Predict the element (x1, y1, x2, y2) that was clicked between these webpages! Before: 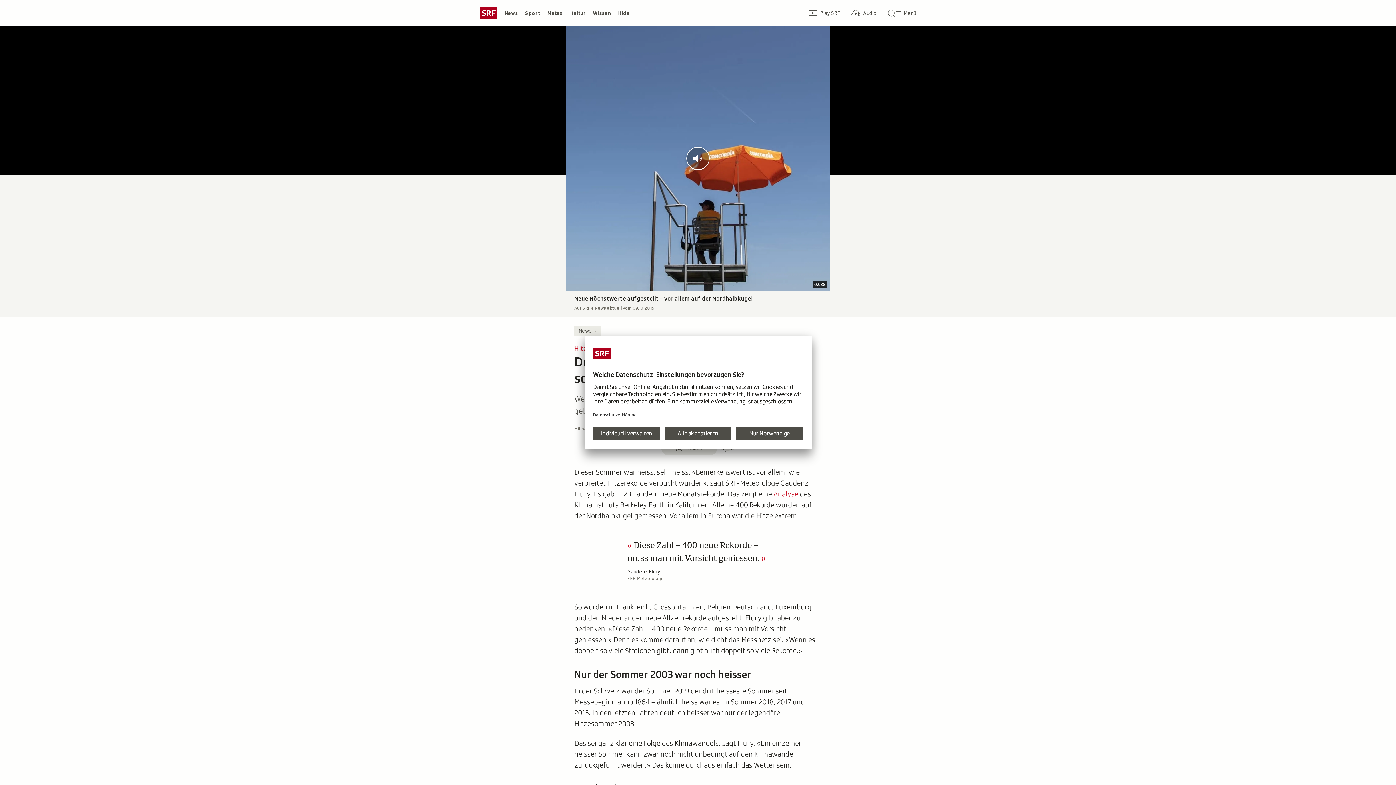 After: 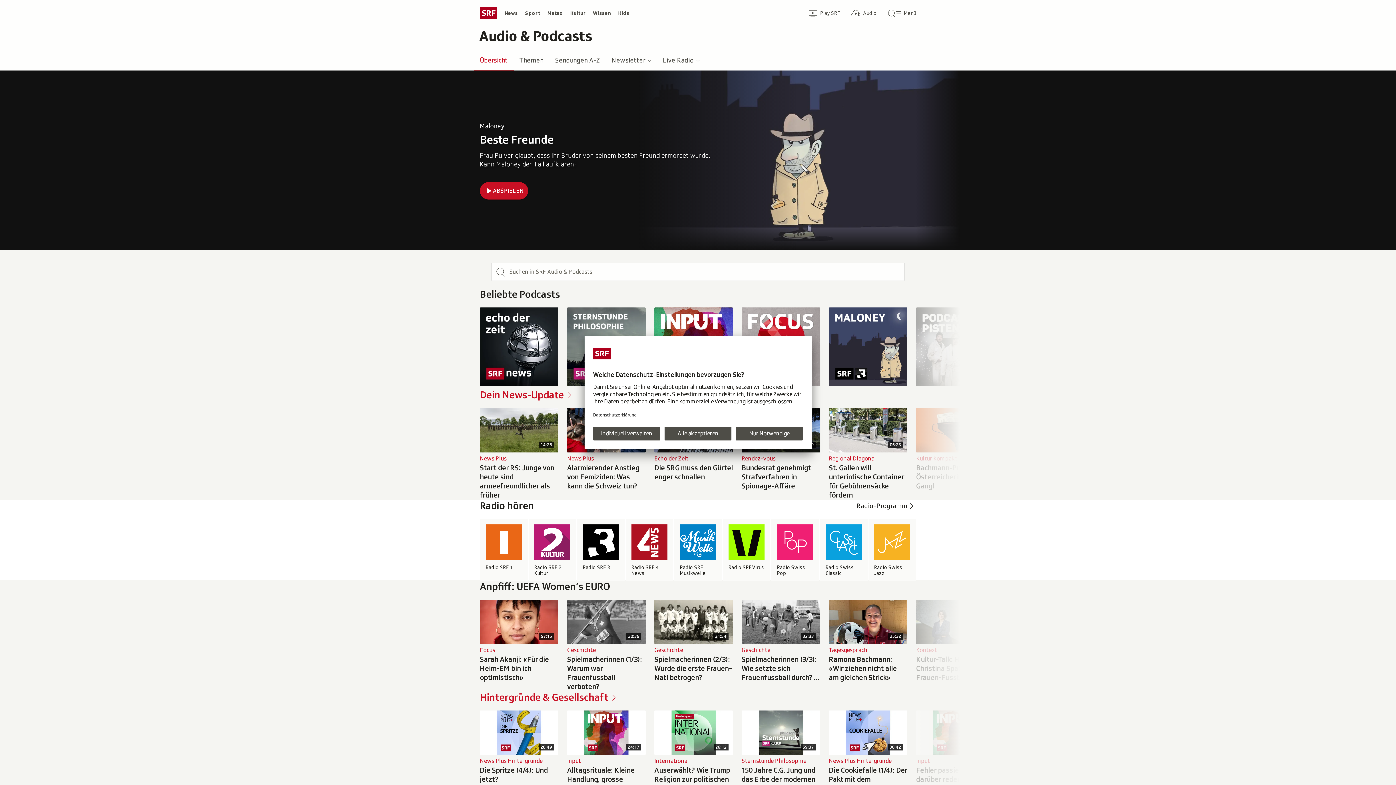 Action: bbox: (845, 2, 882, 23) label: Audio-Übersicht
Audio